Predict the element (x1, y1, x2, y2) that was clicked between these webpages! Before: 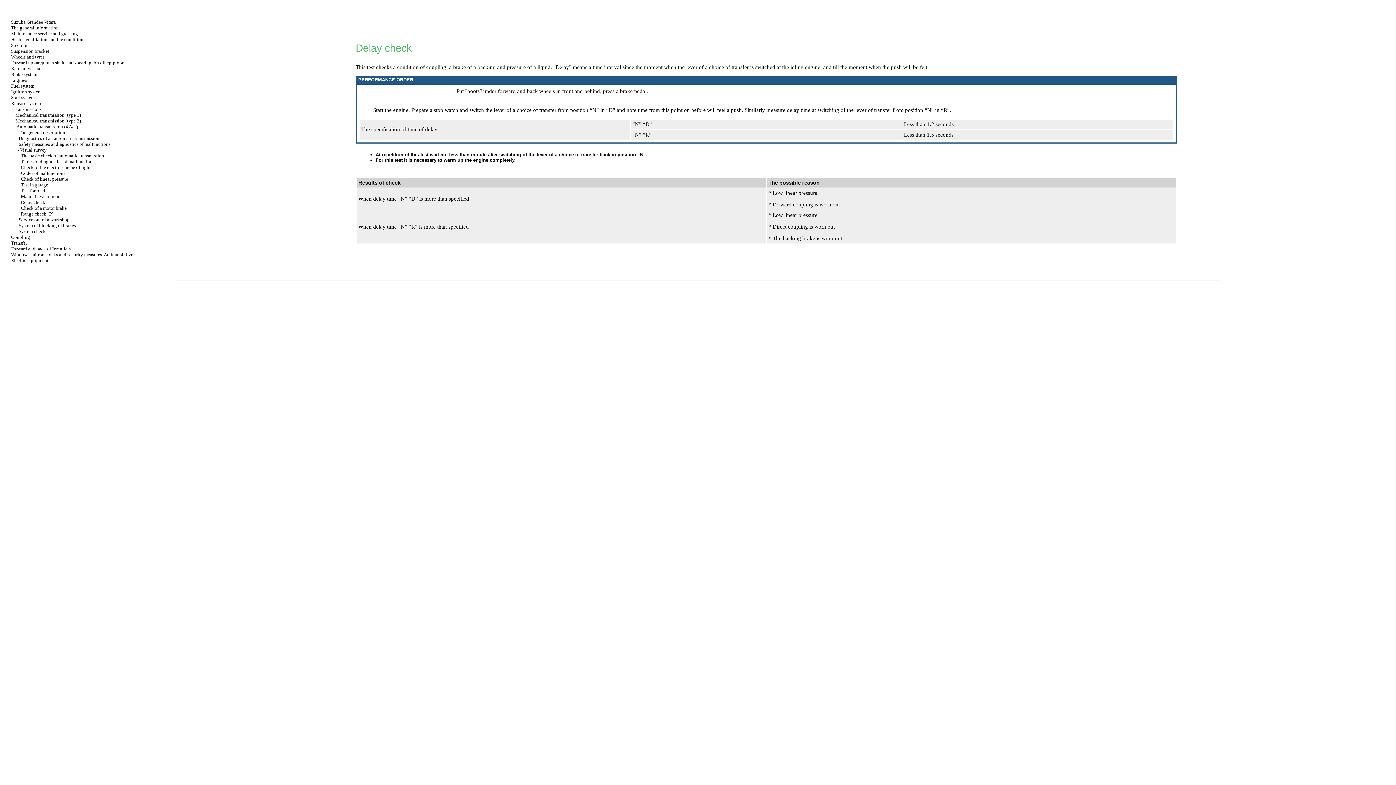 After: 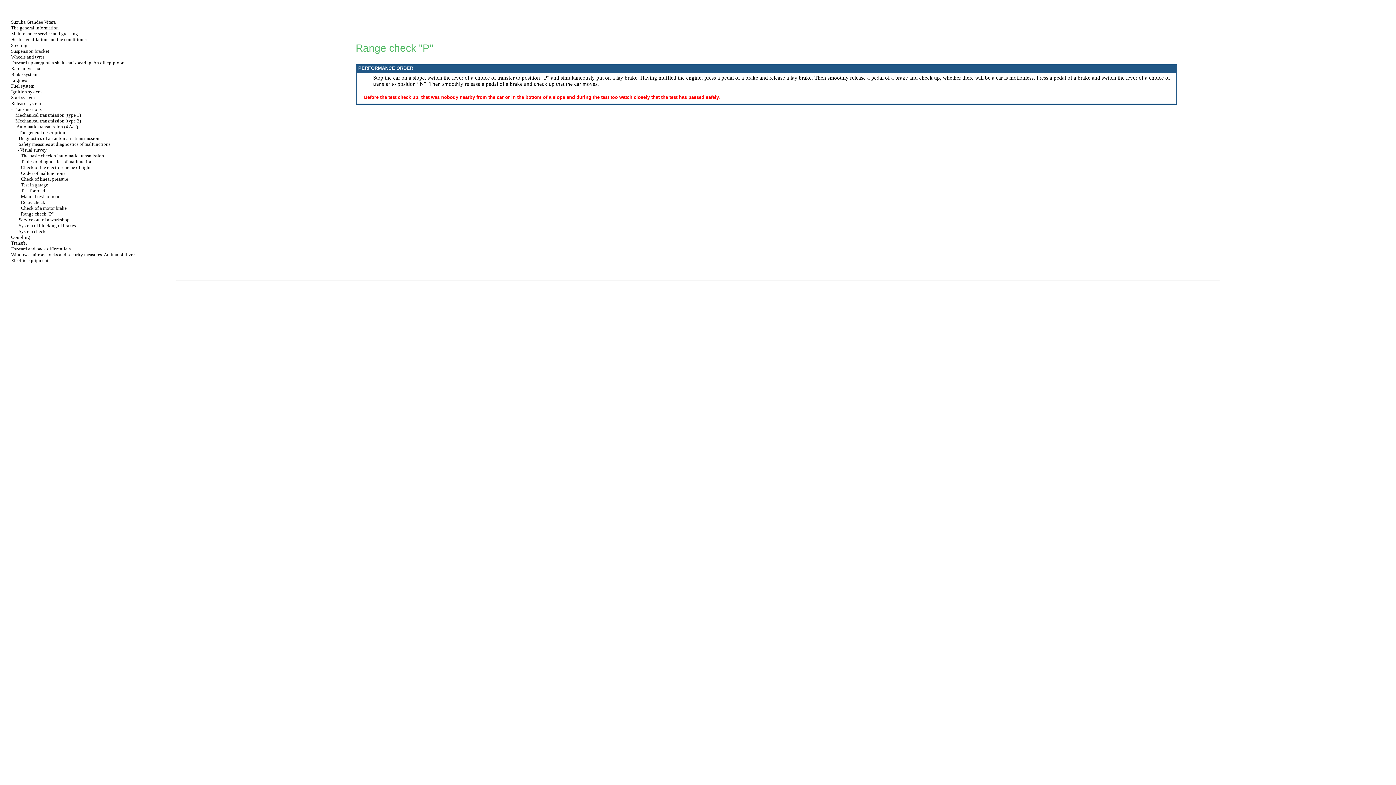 Action: label: Range check "P" bbox: (20, 211, 53, 216)